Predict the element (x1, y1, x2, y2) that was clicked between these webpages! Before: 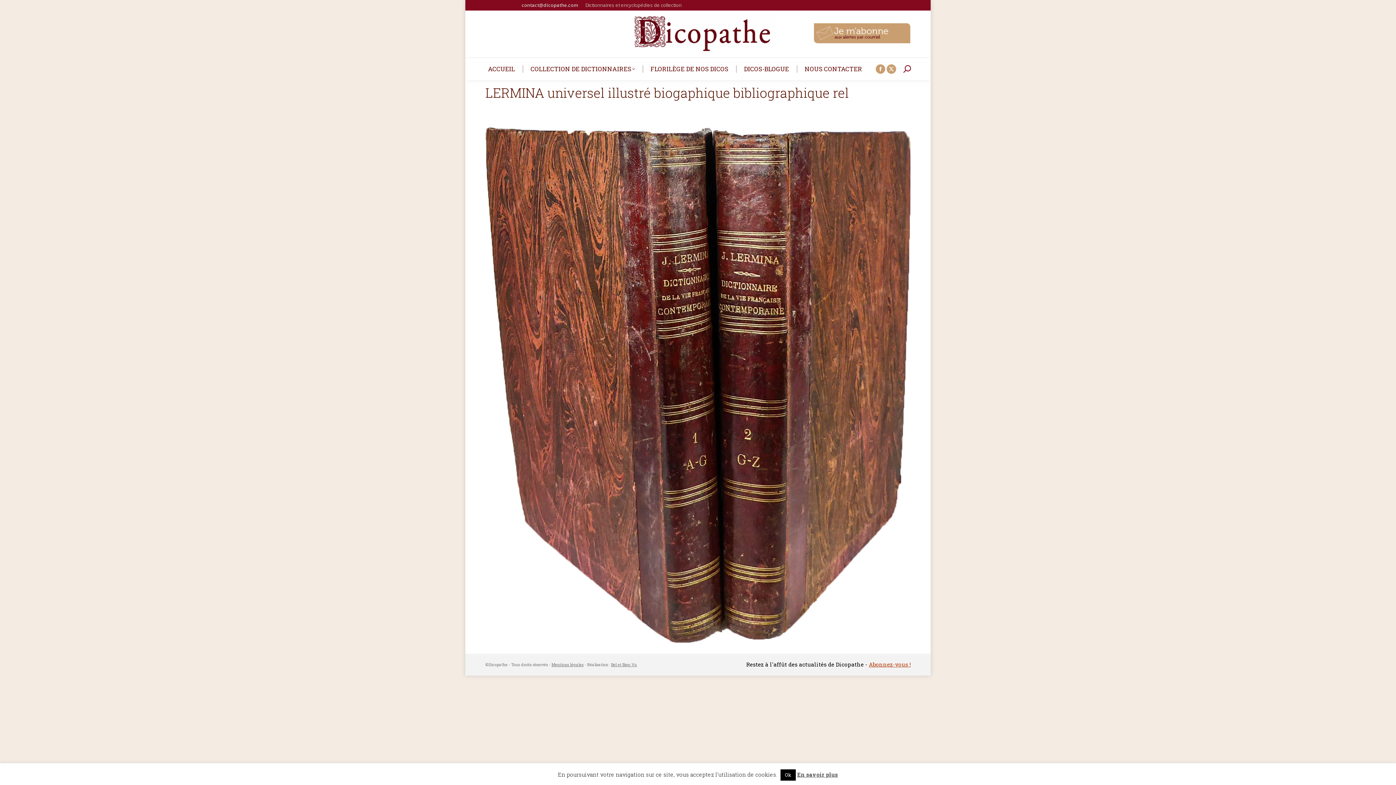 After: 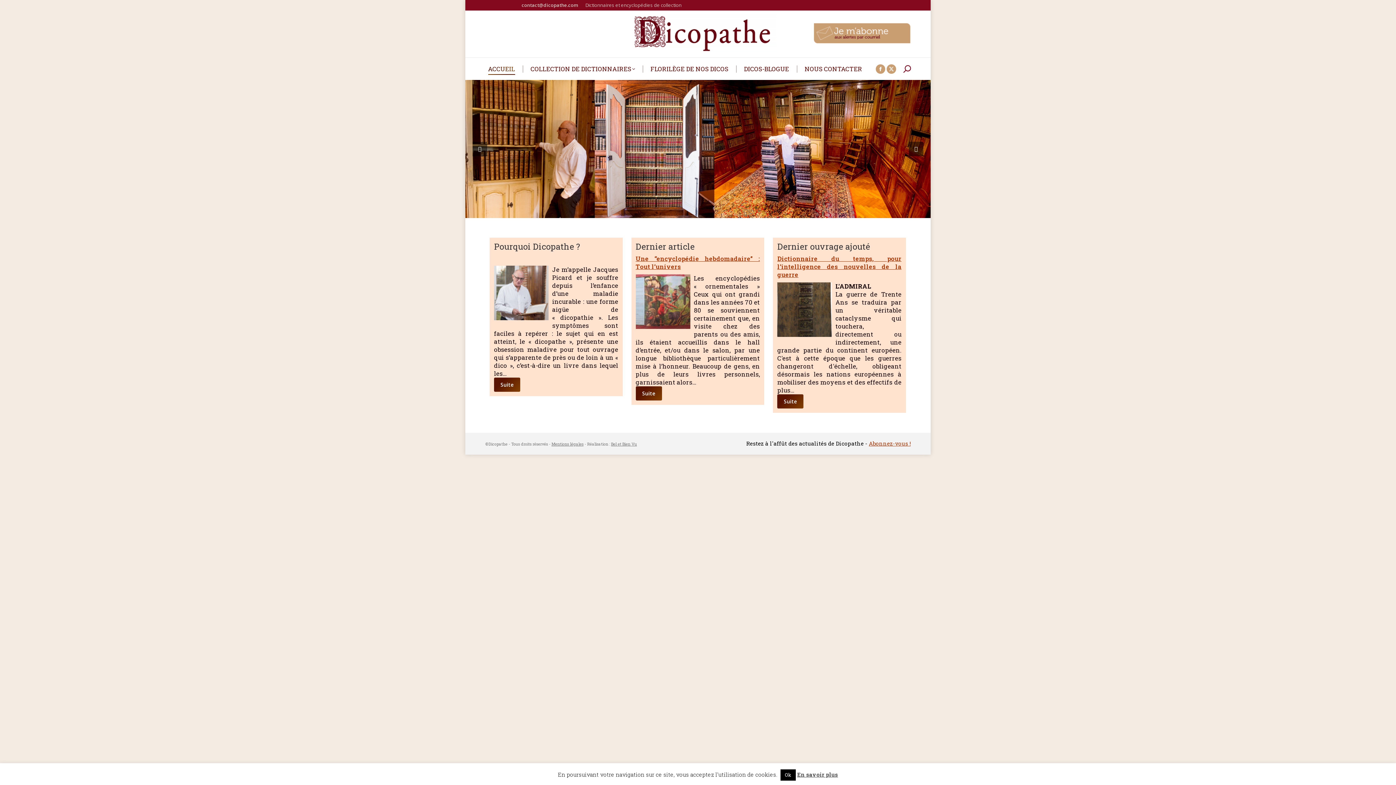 Action: bbox: (485, 63, 517, 74) label: ACCUEIL